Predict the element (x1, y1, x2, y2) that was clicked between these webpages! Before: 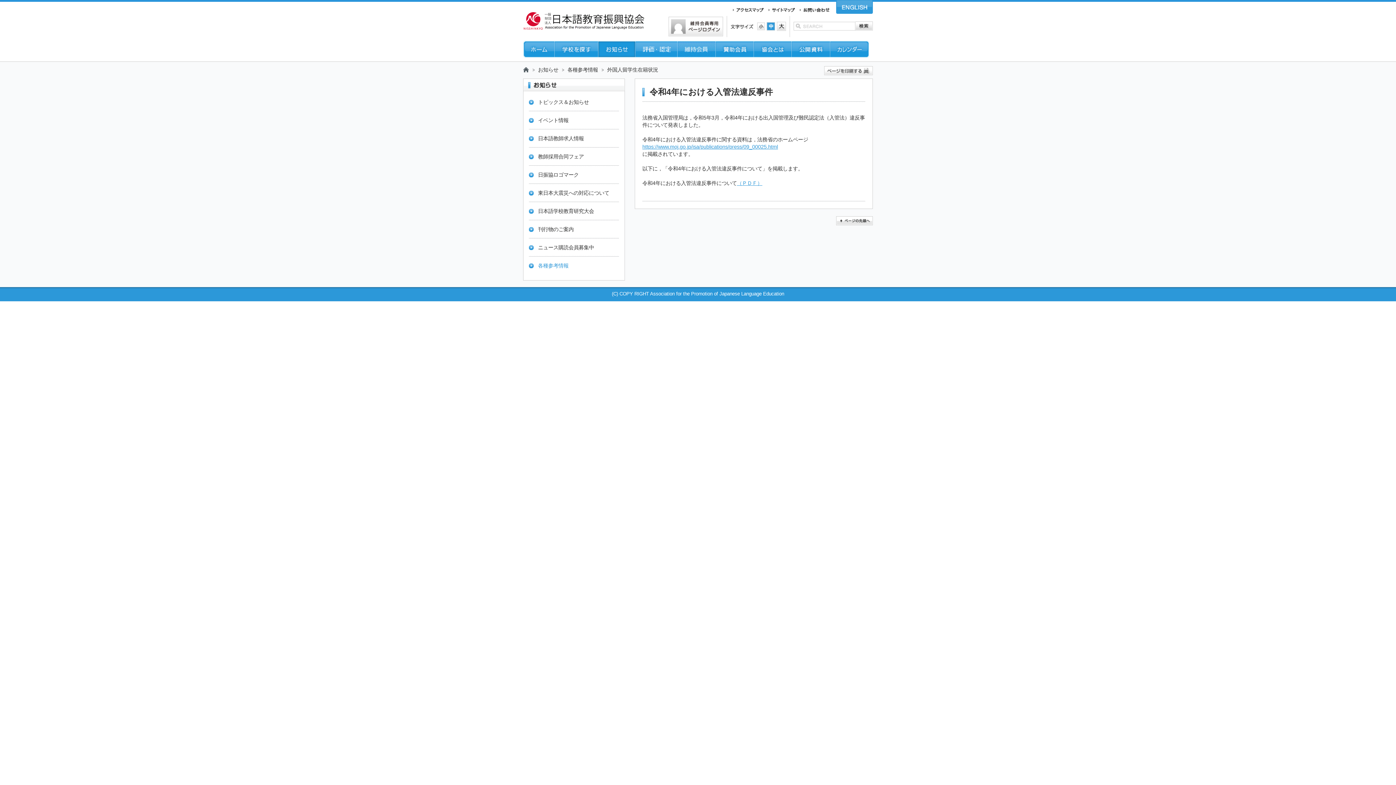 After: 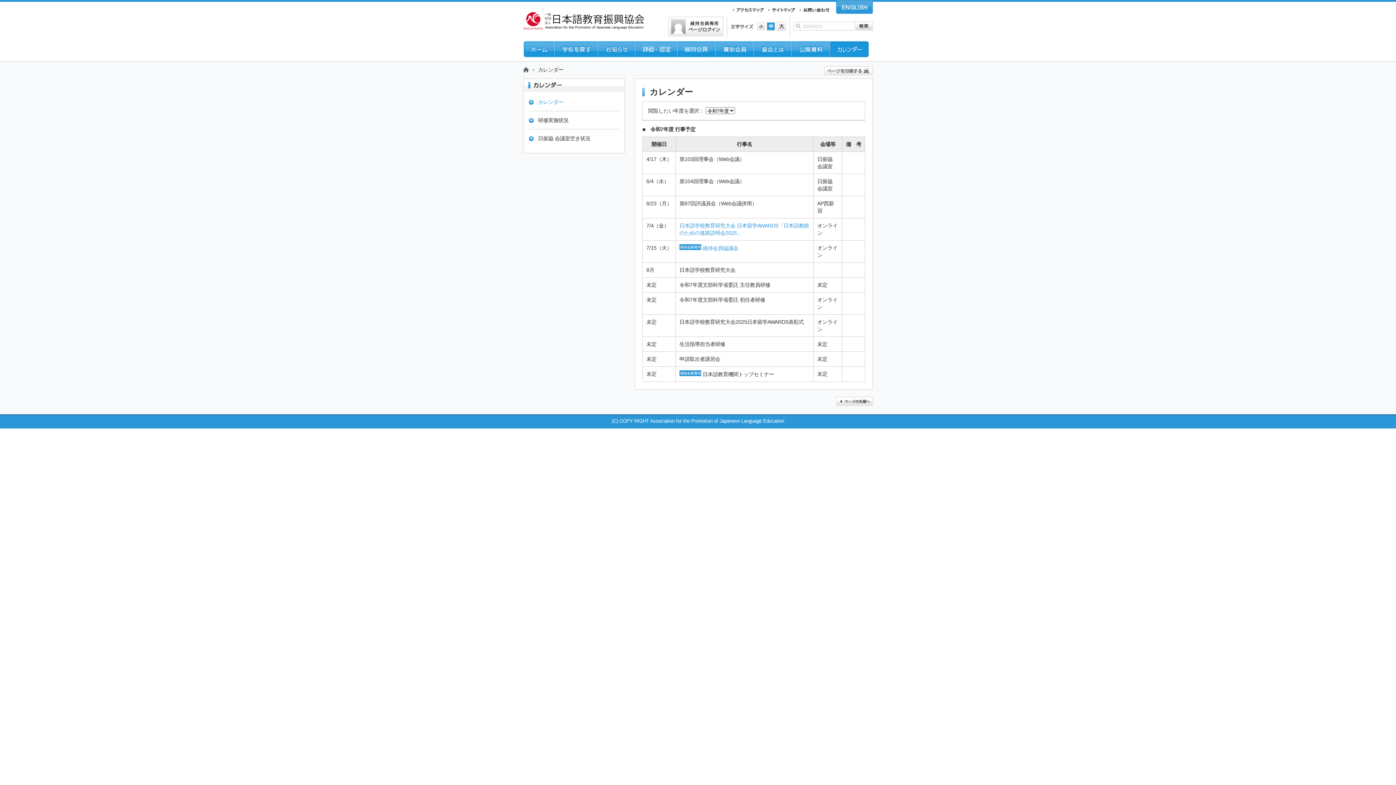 Action: bbox: (830, 53, 869, 58)